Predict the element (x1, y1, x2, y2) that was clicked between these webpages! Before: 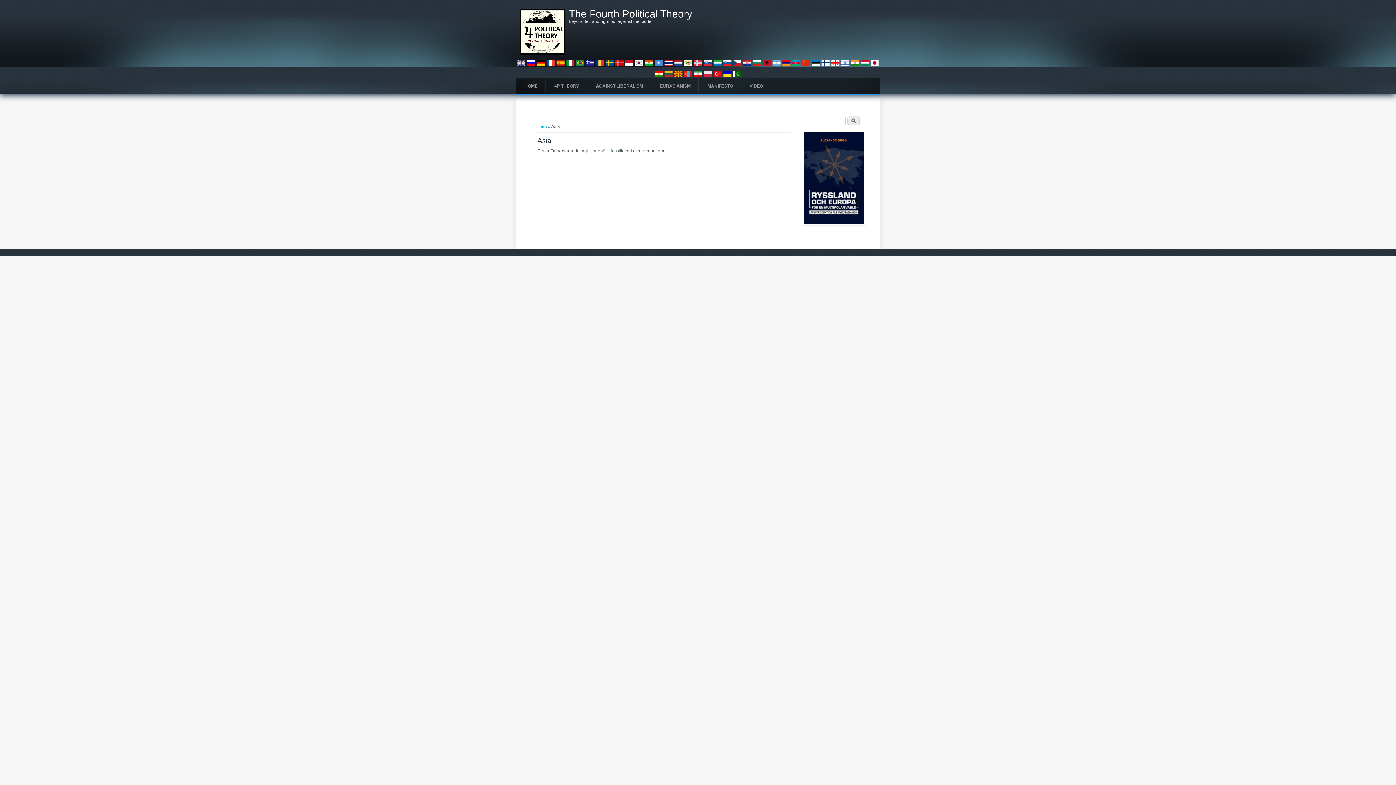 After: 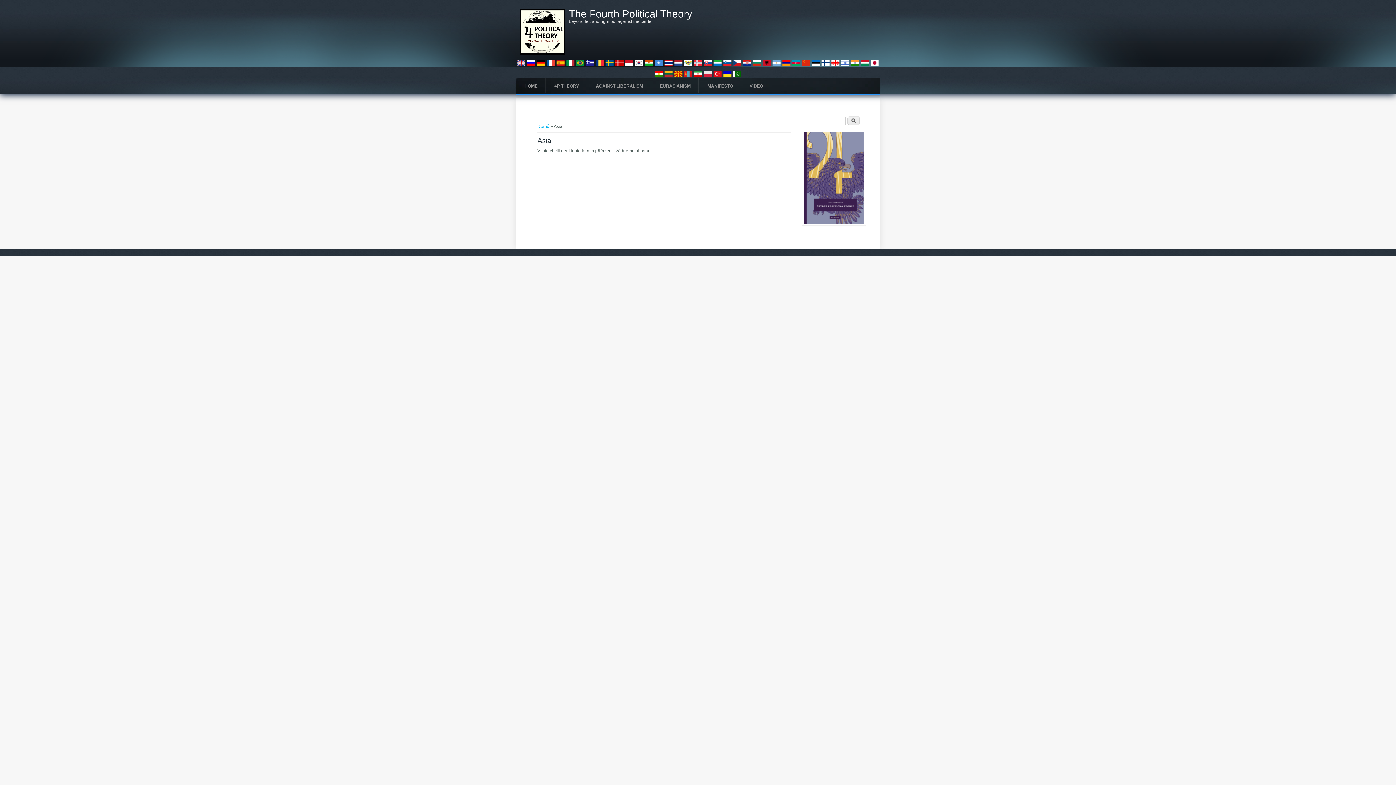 Action: bbox: (733, 63, 741, 68)